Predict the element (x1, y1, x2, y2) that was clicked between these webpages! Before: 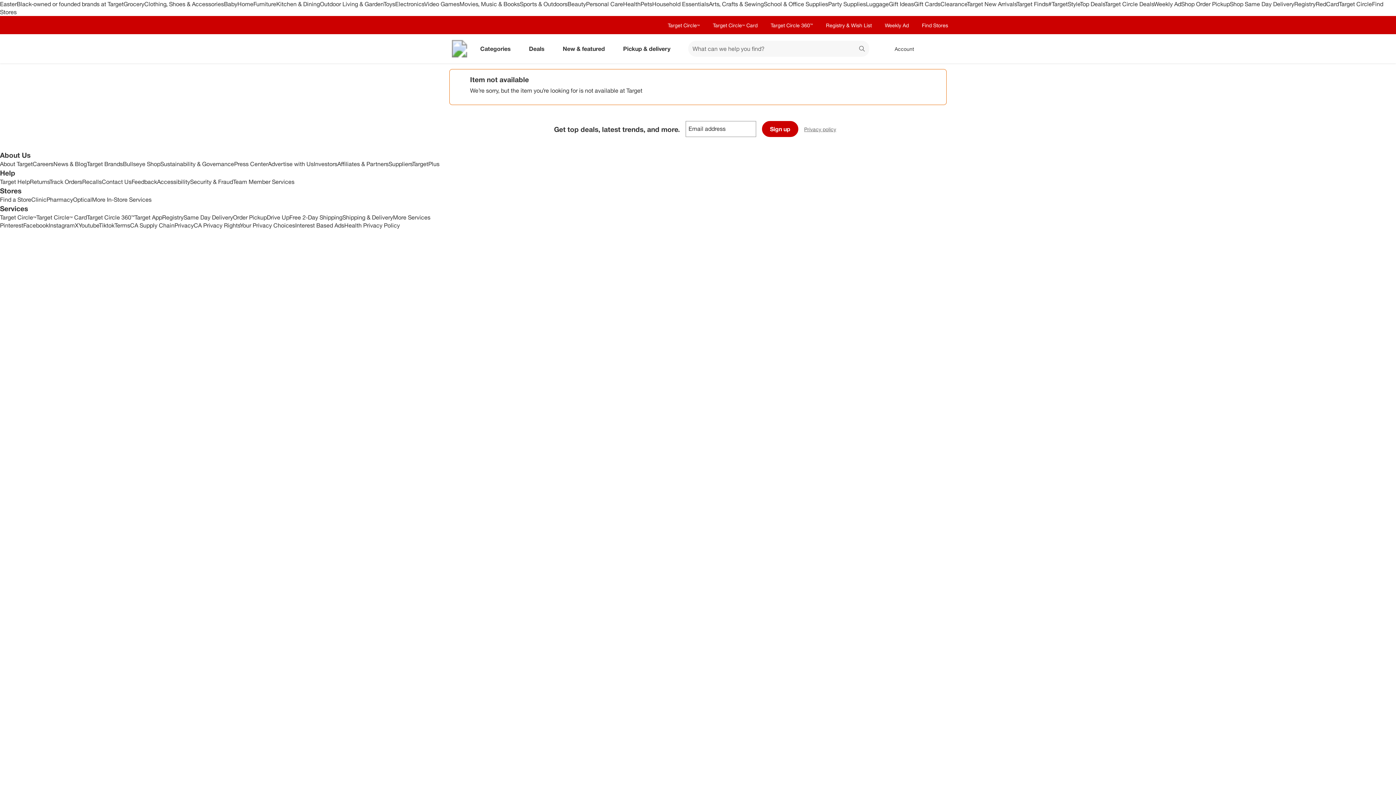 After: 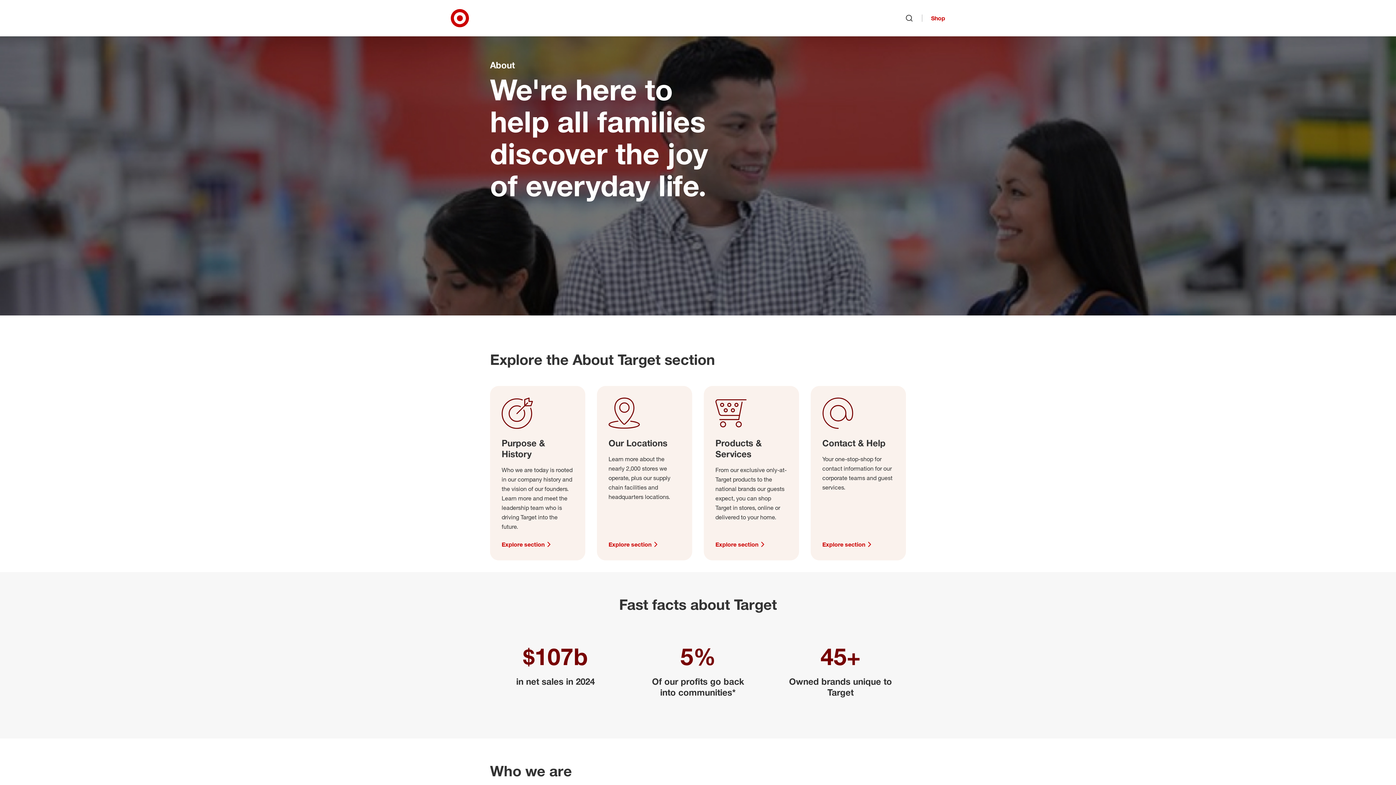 Action: bbox: (0, 160, 32, 167) label: About Target